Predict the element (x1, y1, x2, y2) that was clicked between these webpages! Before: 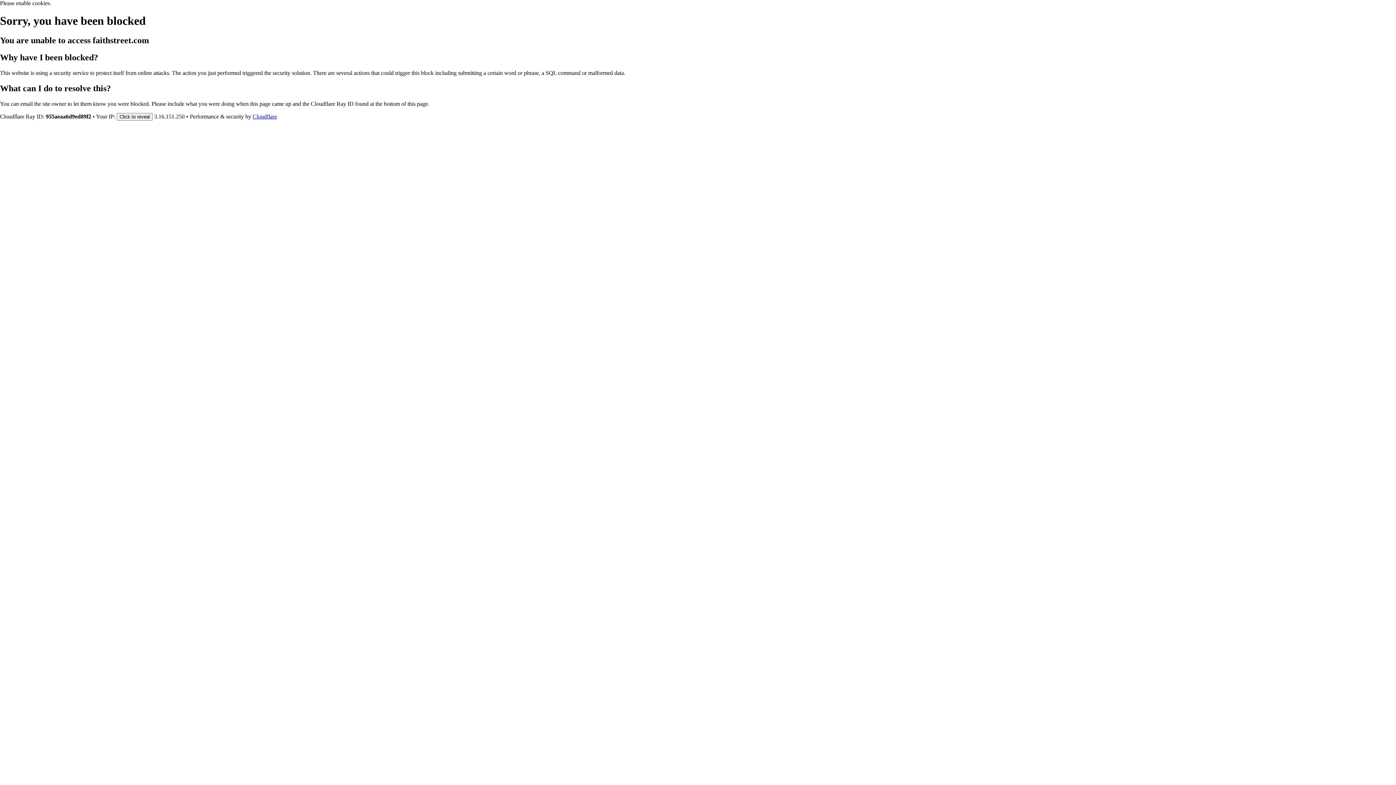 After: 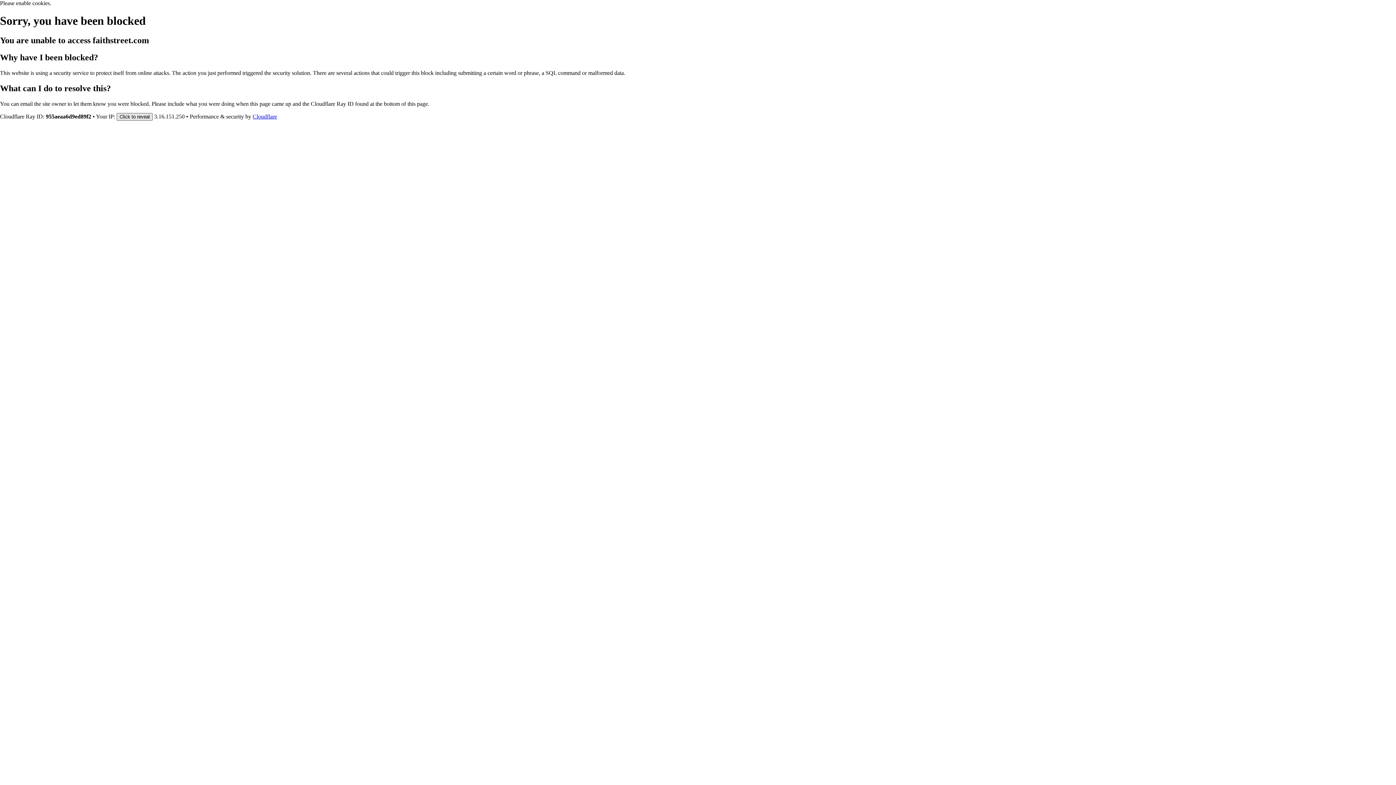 Action: label: Click to reveal bbox: (116, 112, 152, 120)